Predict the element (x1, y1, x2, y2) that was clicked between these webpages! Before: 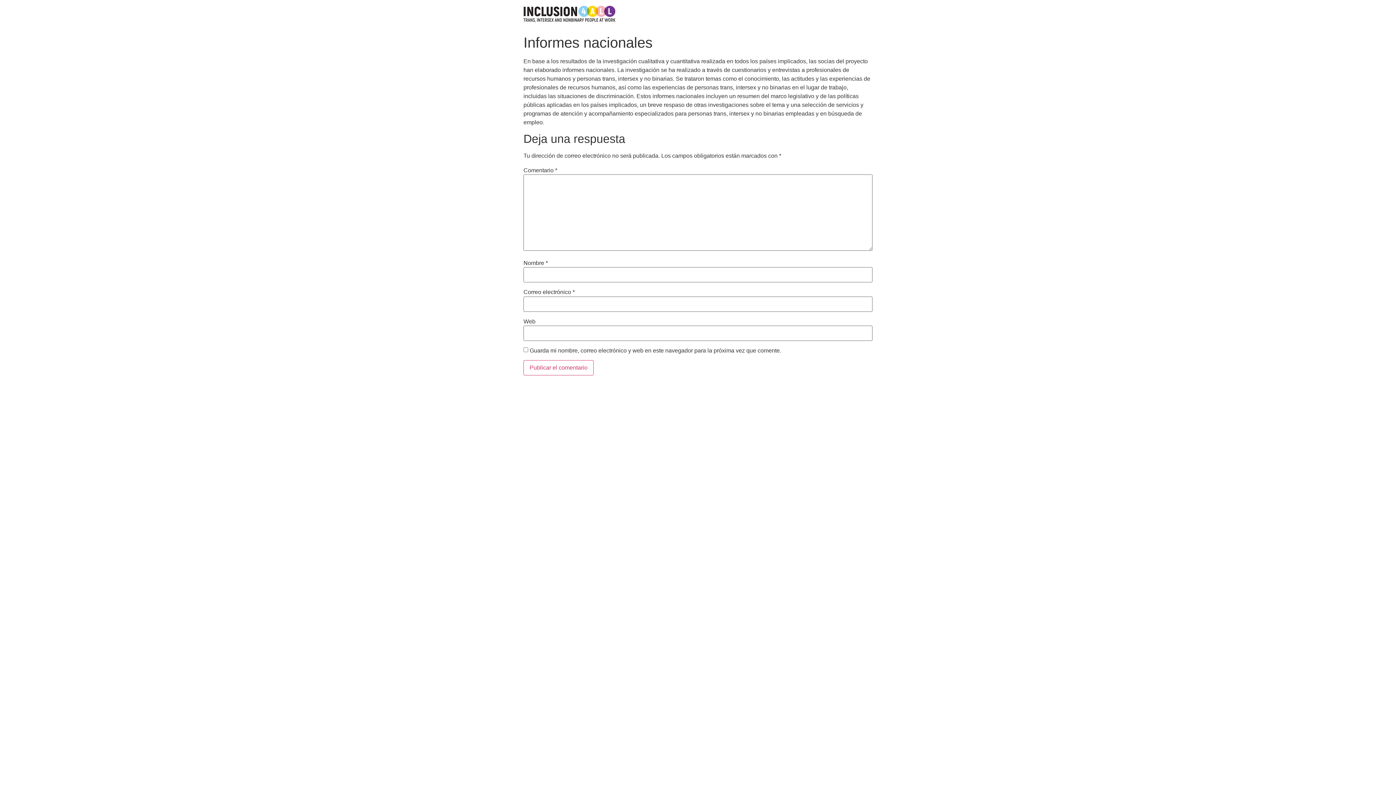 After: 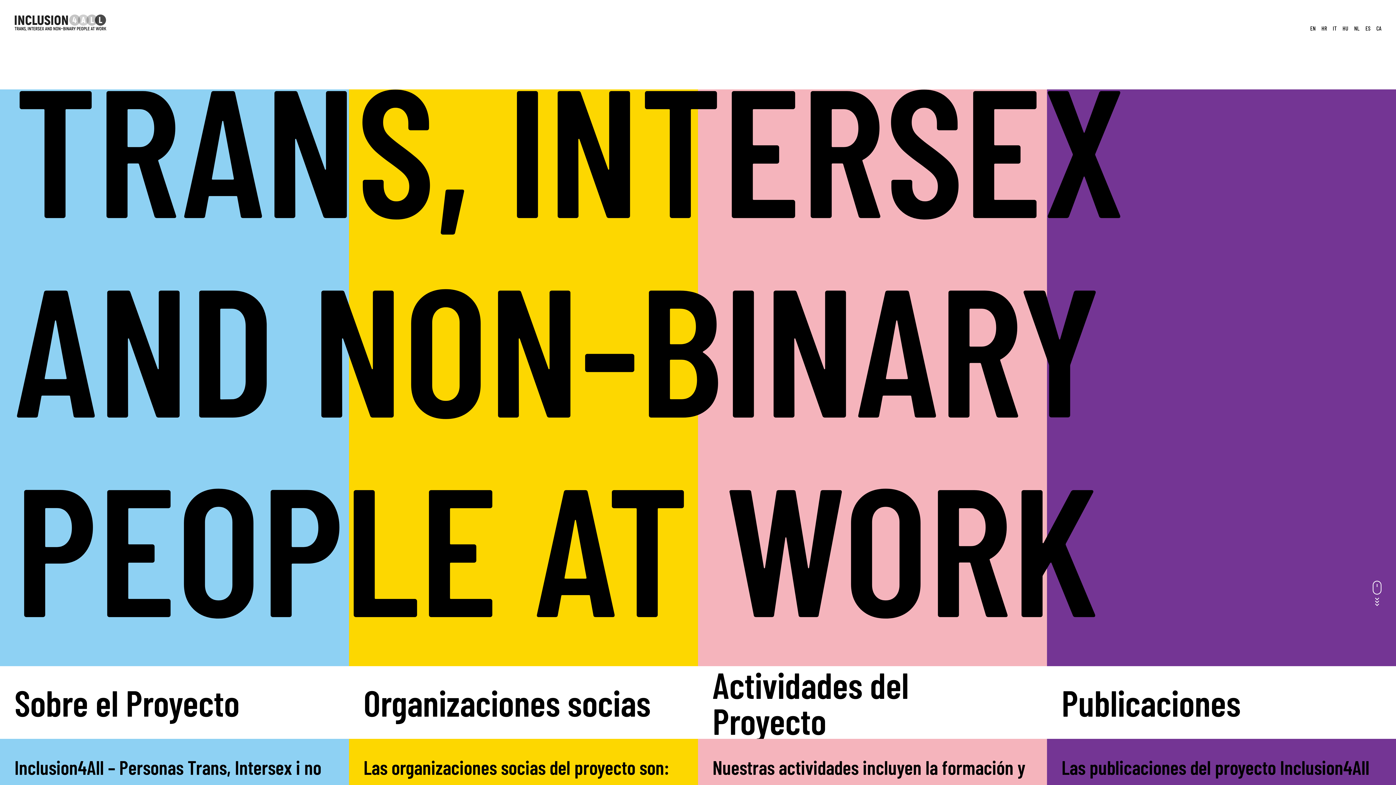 Action: bbox: (523, 5, 616, 25)